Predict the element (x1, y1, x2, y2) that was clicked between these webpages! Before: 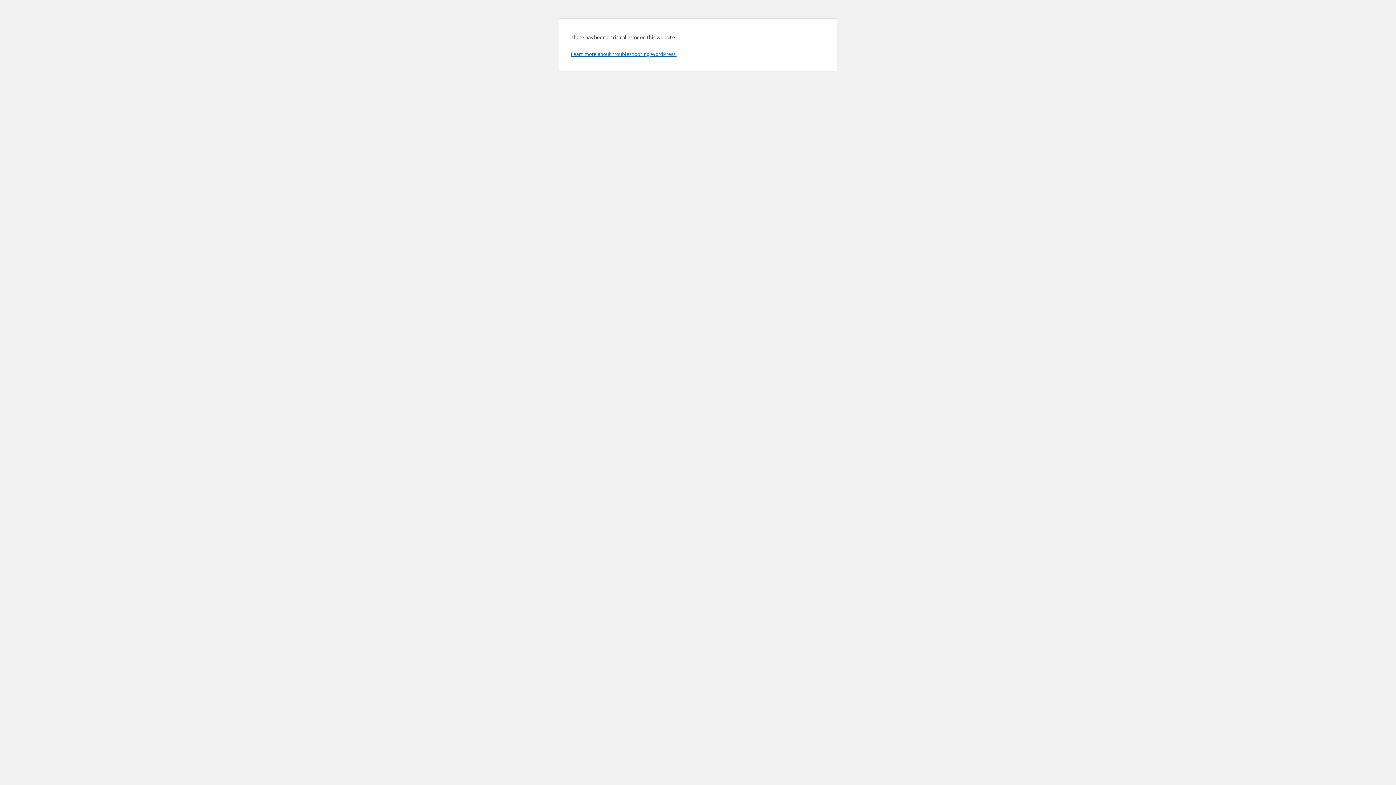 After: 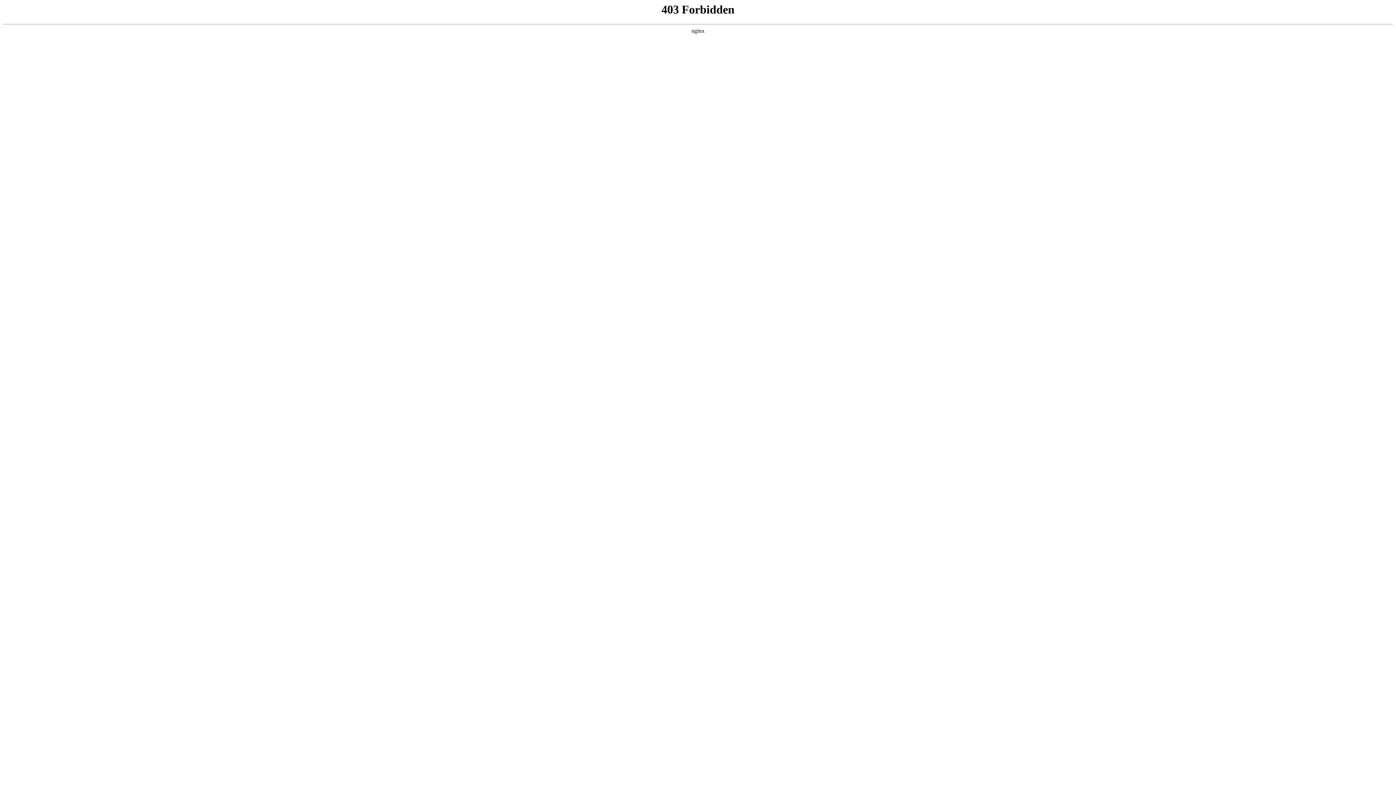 Action: label: Learn more about troubleshooting WordPress. bbox: (570, 50, 676, 57)